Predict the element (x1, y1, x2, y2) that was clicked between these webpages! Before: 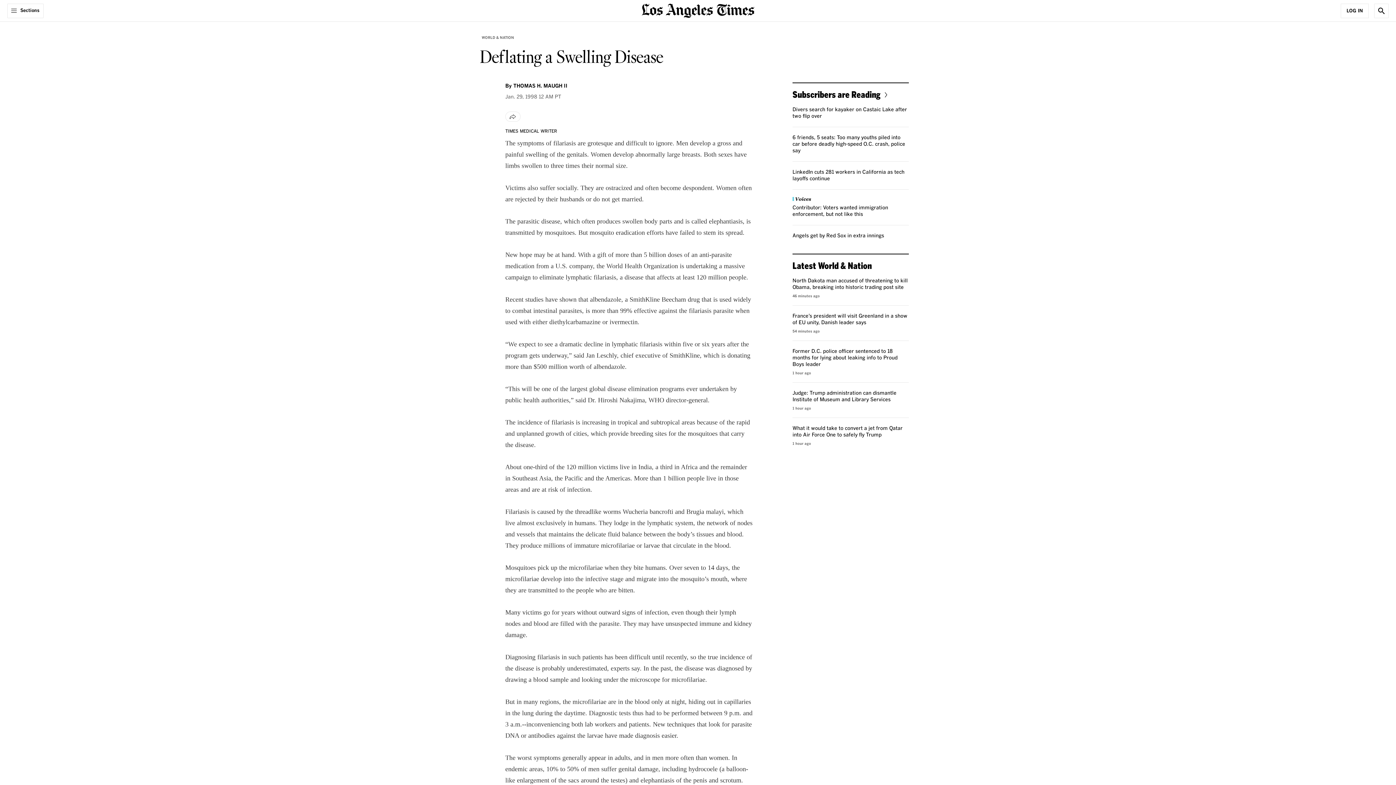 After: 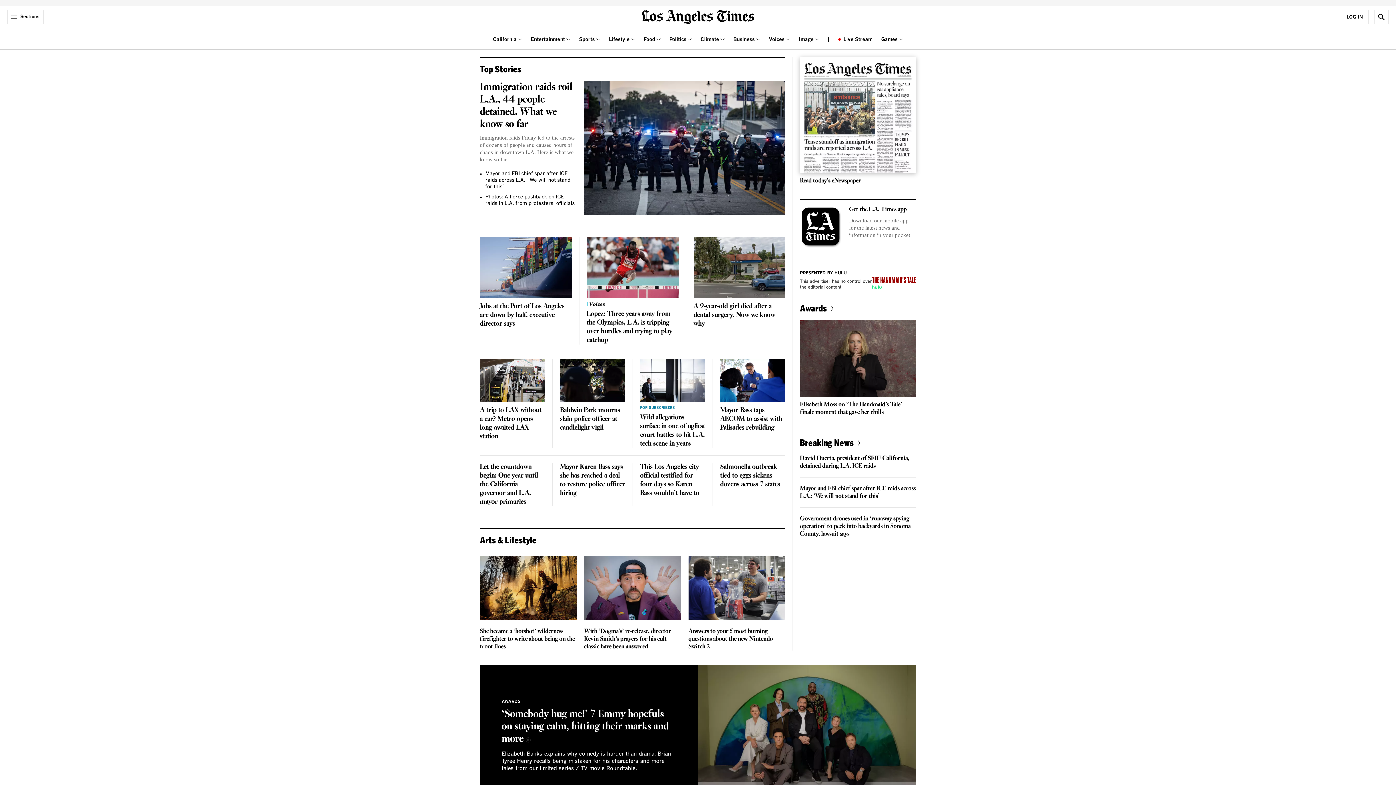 Action: label: home page bbox: (641, 6, 754, 13)